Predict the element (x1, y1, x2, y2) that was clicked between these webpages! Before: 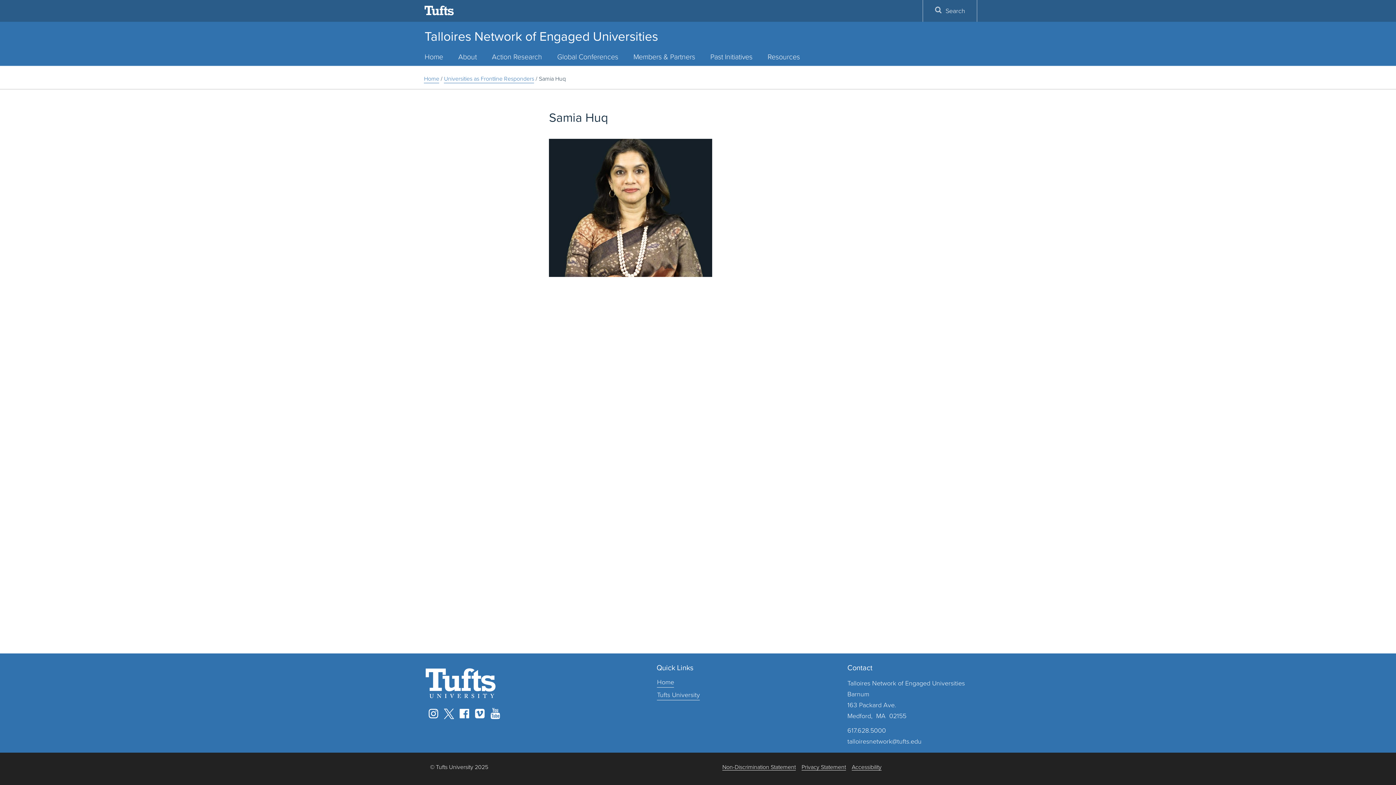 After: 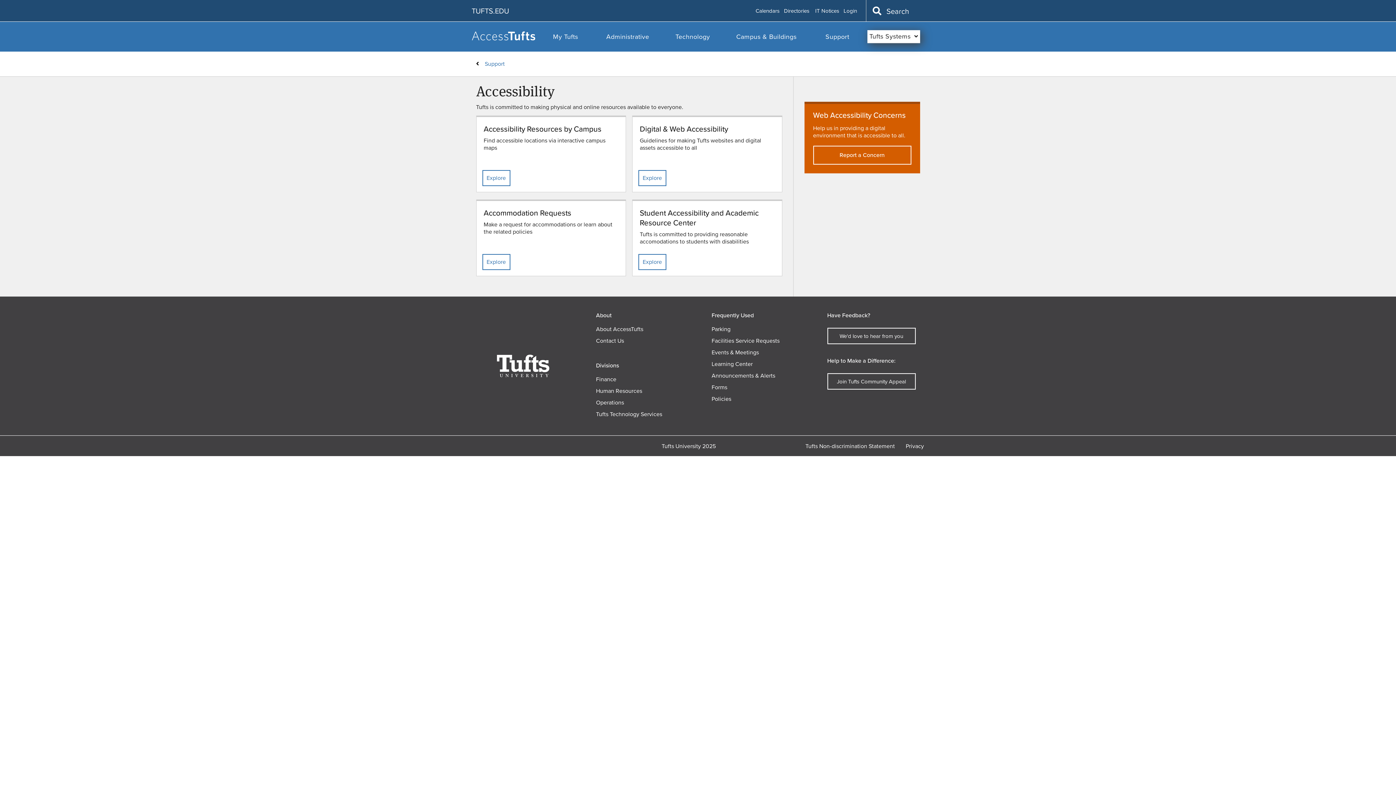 Action: bbox: (852, 764, 881, 770) label: Accessibility